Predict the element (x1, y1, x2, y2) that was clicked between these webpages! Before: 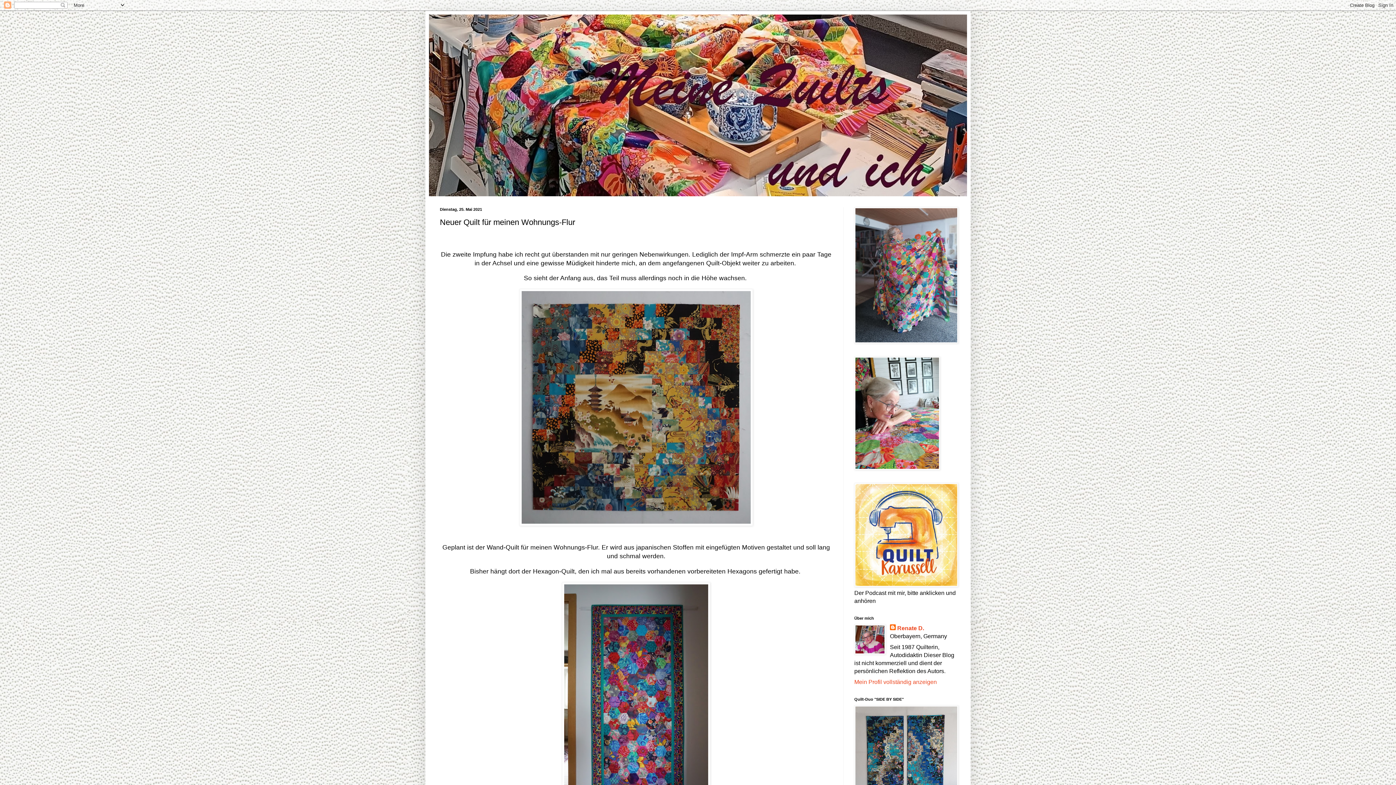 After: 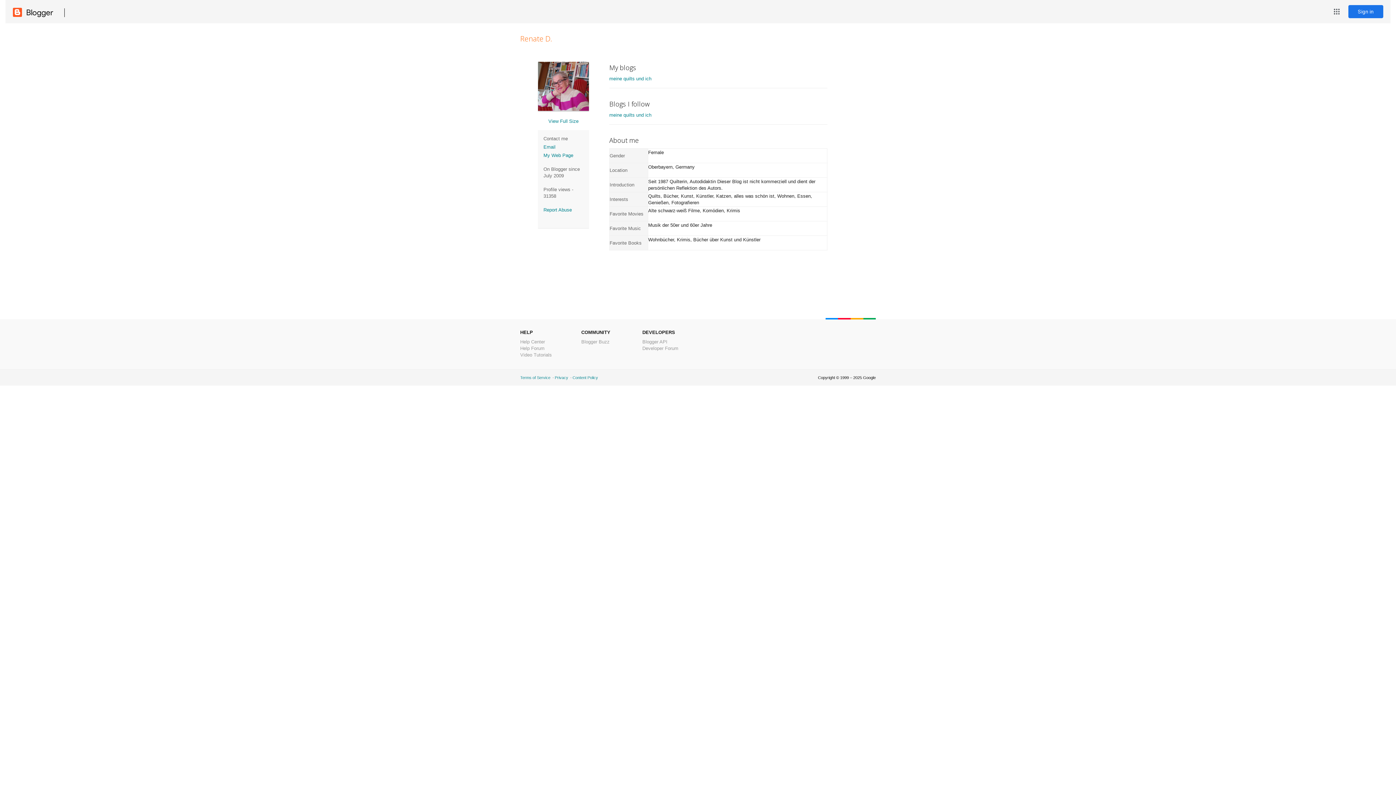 Action: label: Renate D. bbox: (890, 624, 924, 632)